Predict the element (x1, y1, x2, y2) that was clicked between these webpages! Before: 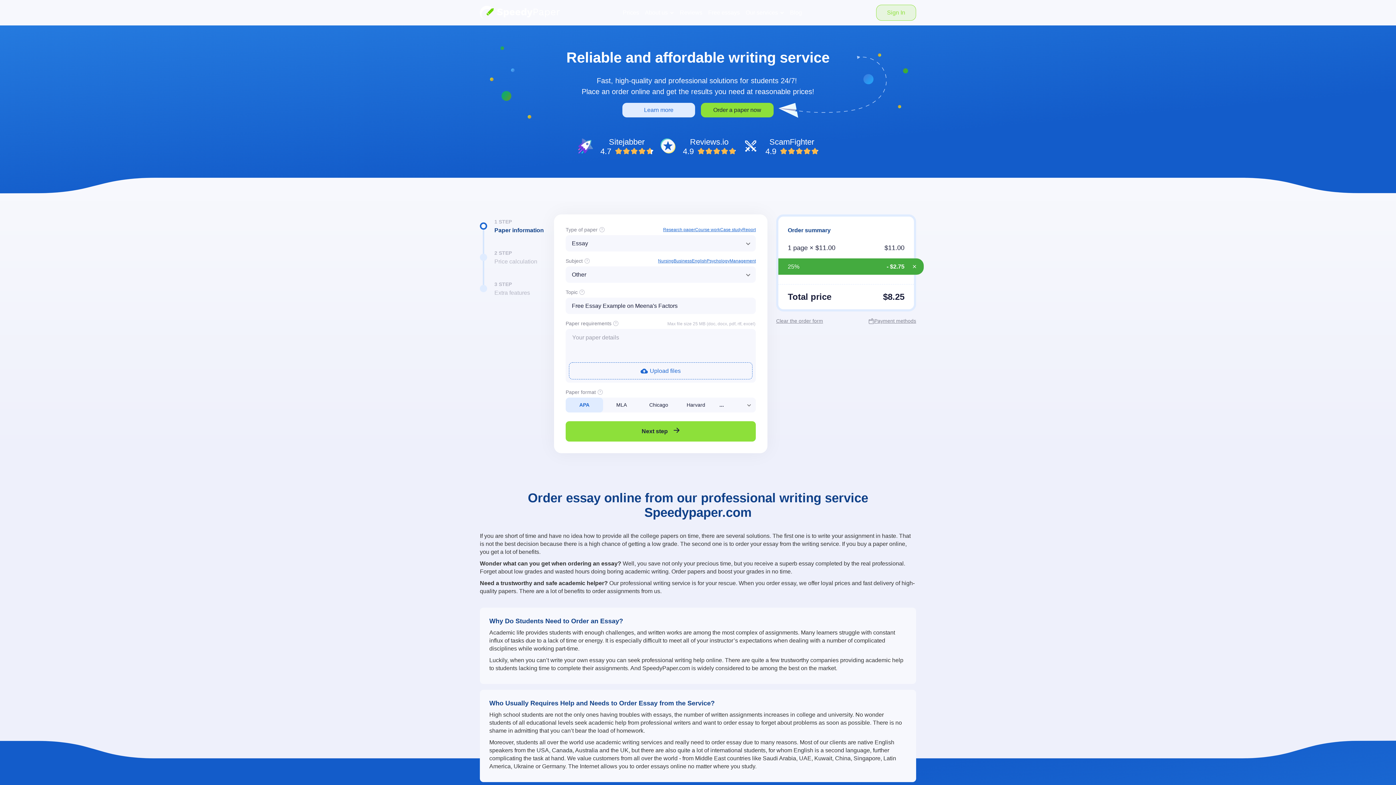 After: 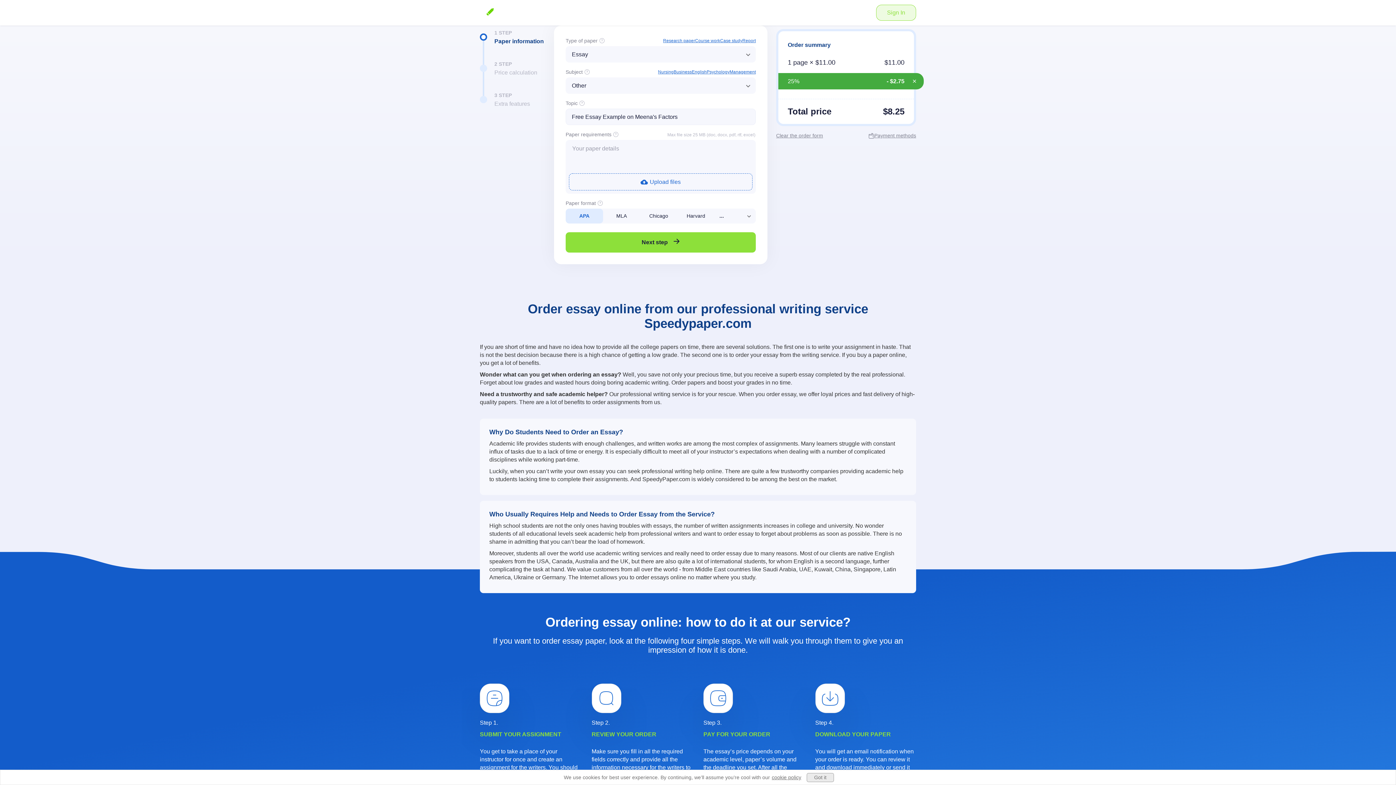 Action: bbox: (701, 102, 773, 117) label: Order a paper now